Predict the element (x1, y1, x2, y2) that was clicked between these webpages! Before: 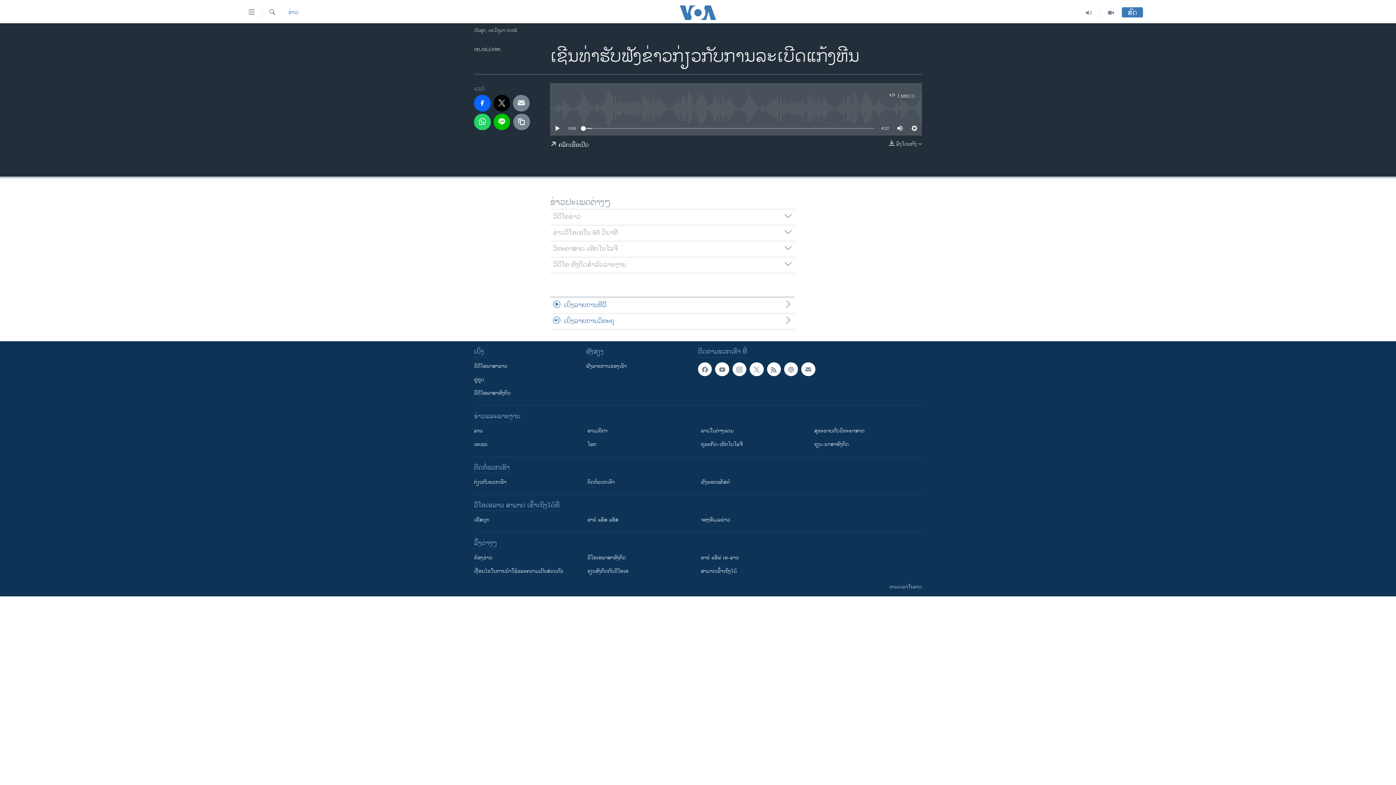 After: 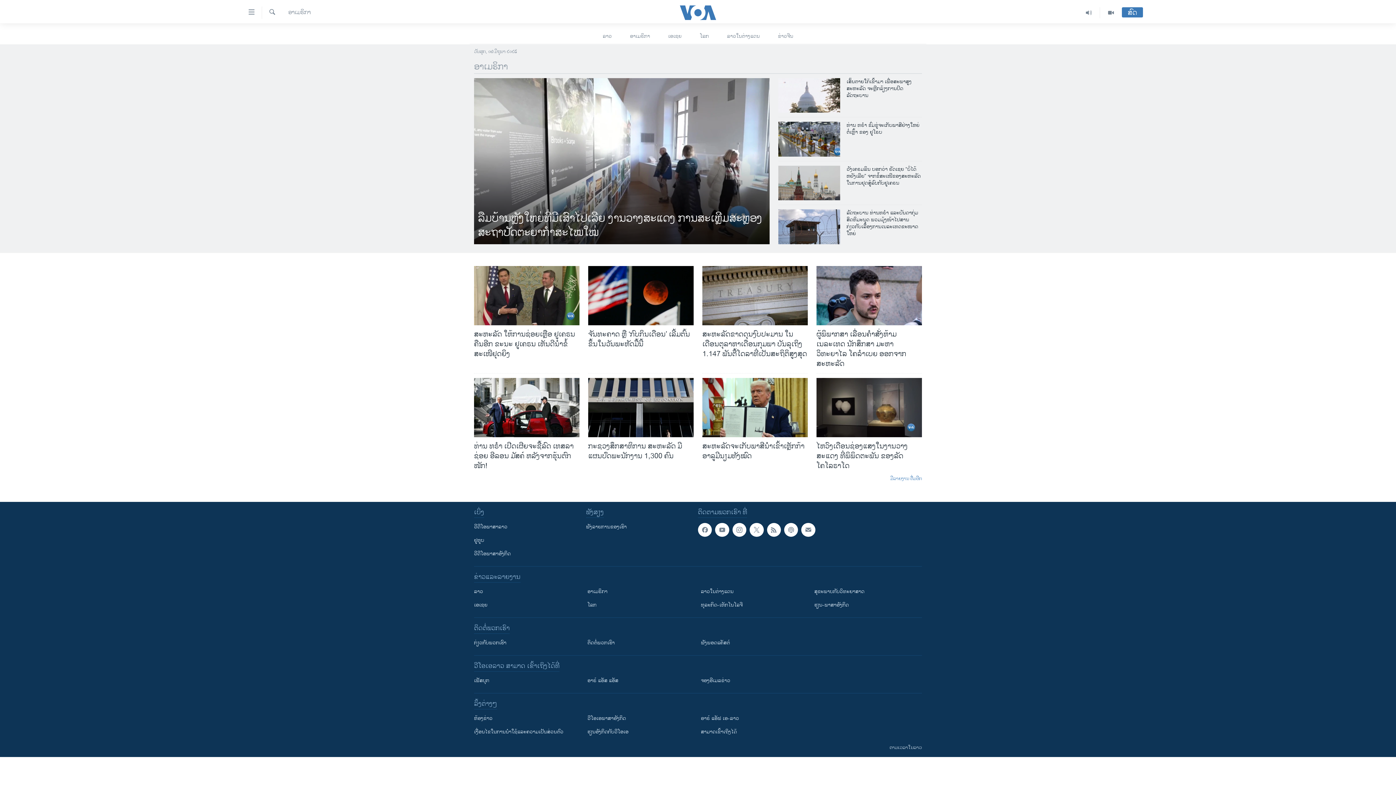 Action: label: ອາເມຣິກາ bbox: (587, 427, 690, 435)